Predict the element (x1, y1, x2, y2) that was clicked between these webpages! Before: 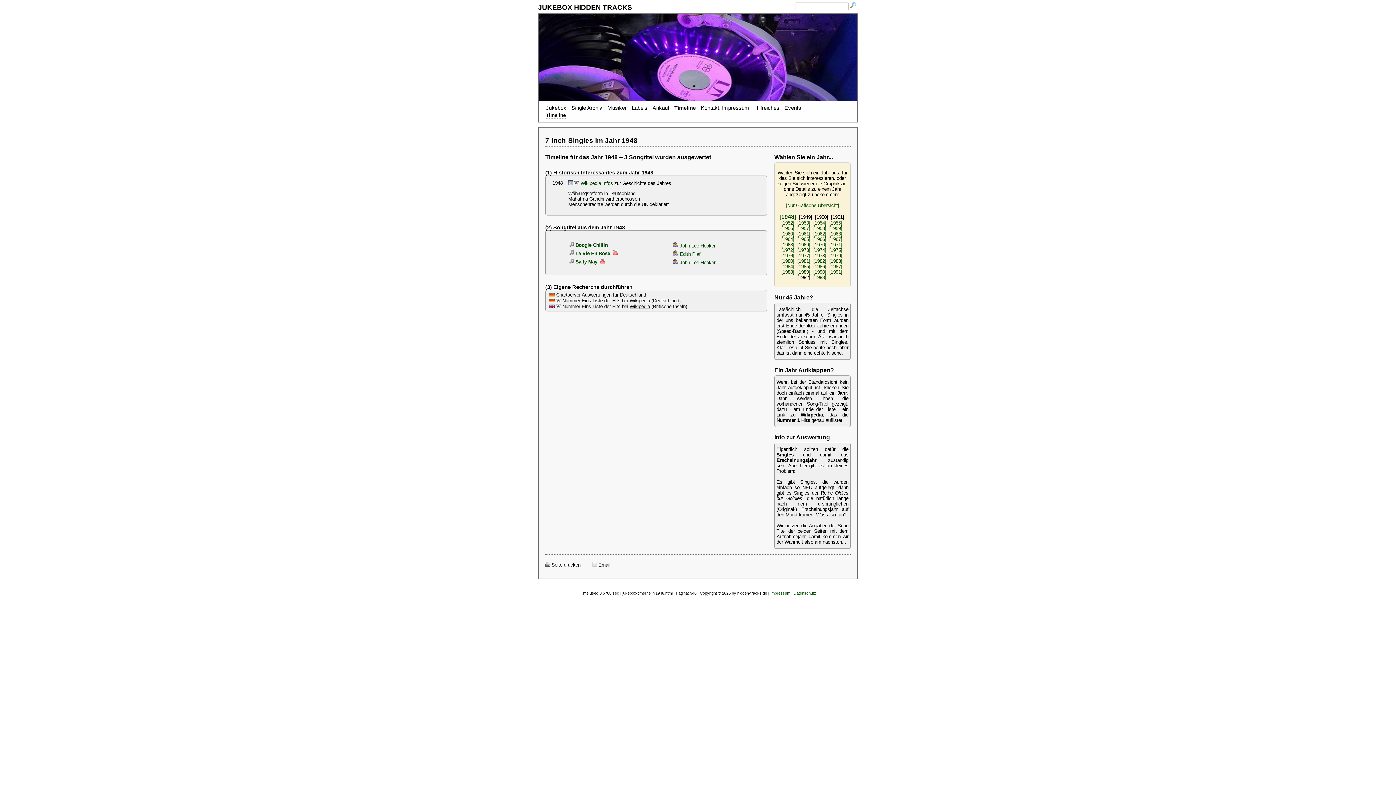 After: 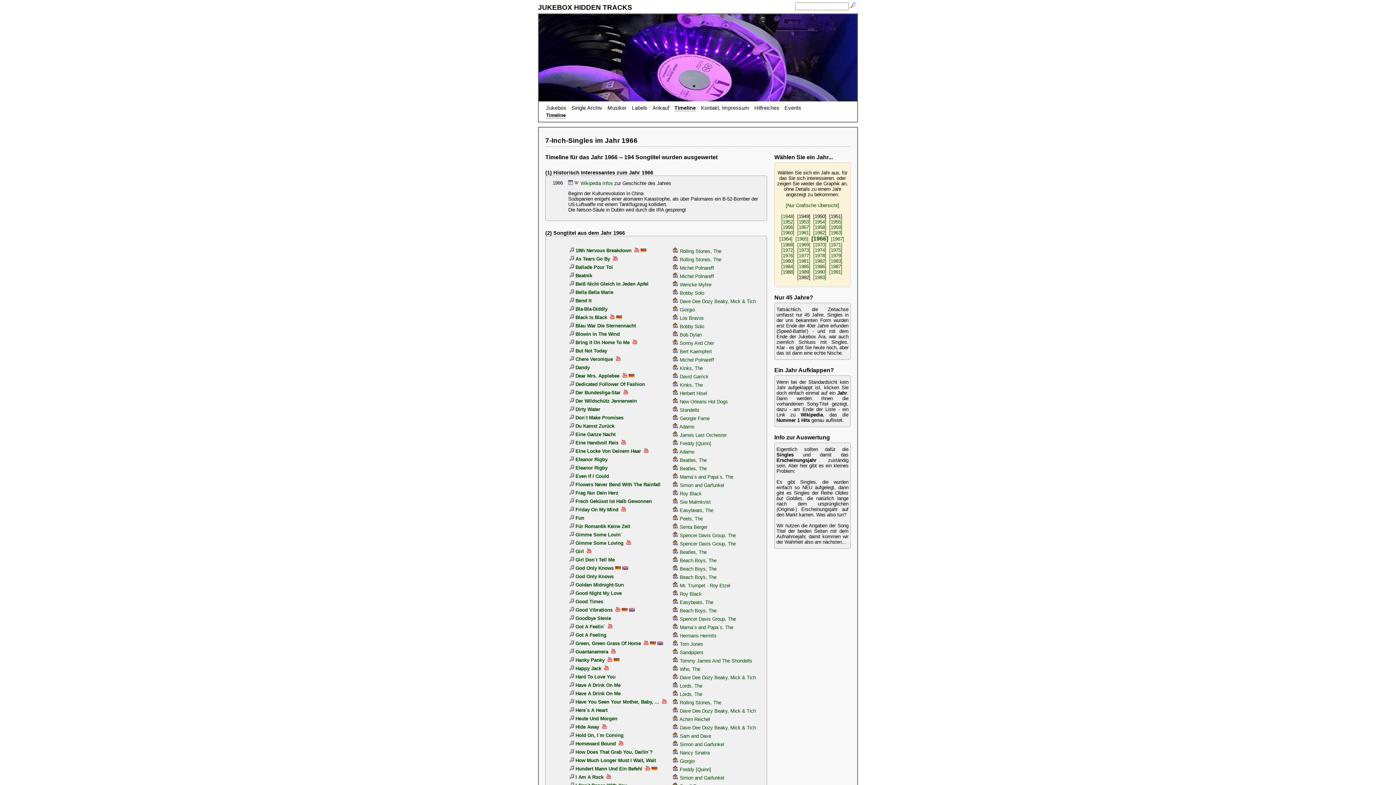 Action: label:  [1966] bbox: (812, 236, 826, 242)